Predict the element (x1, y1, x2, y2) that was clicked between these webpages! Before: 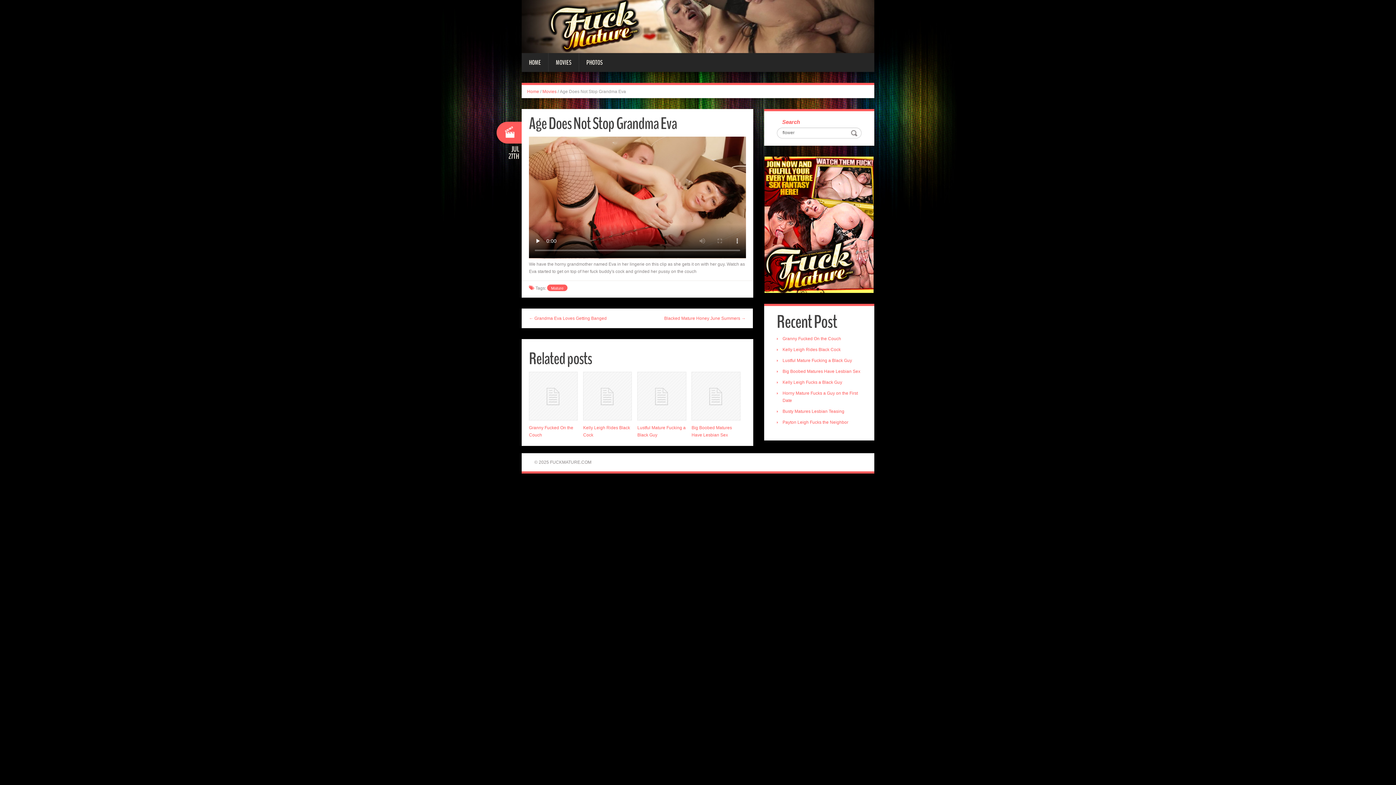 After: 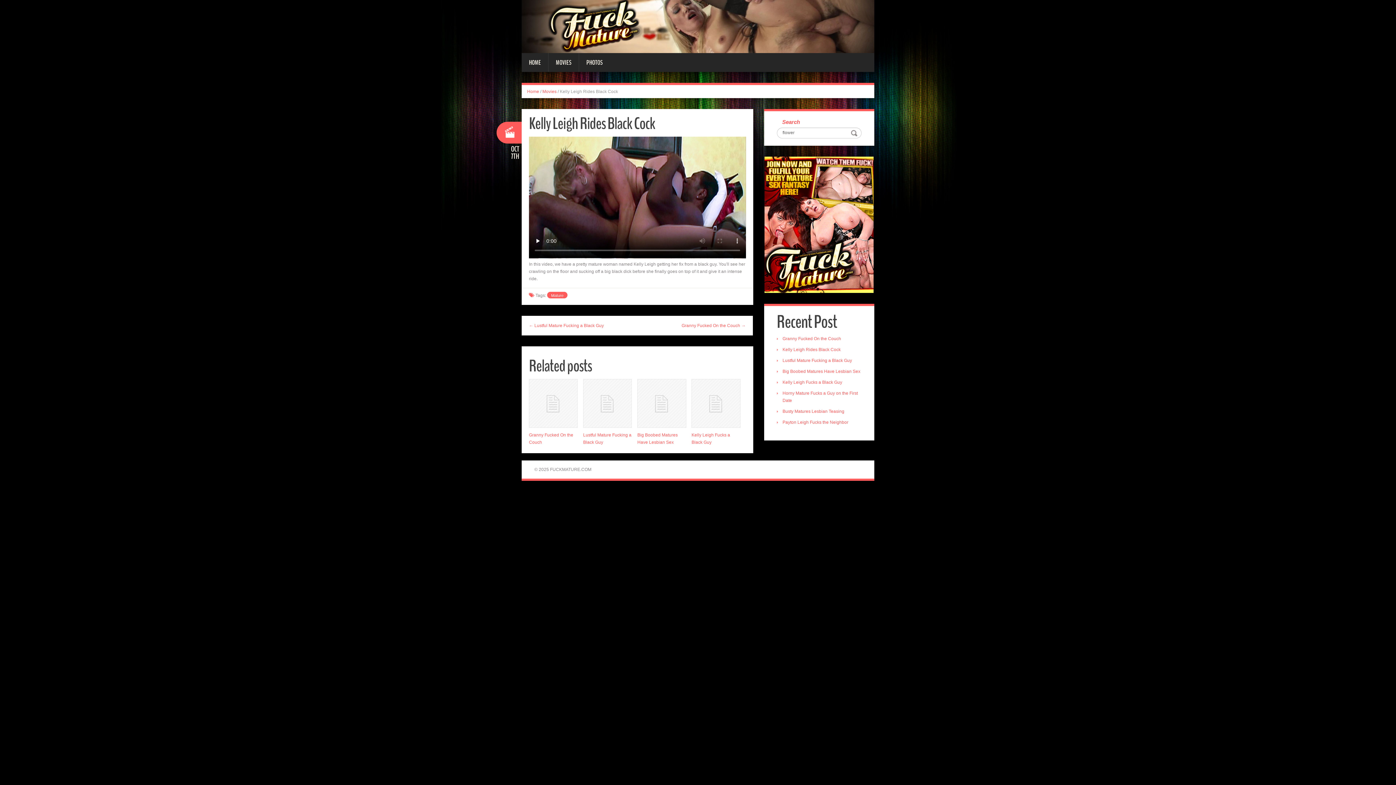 Action: bbox: (583, 372, 632, 420)